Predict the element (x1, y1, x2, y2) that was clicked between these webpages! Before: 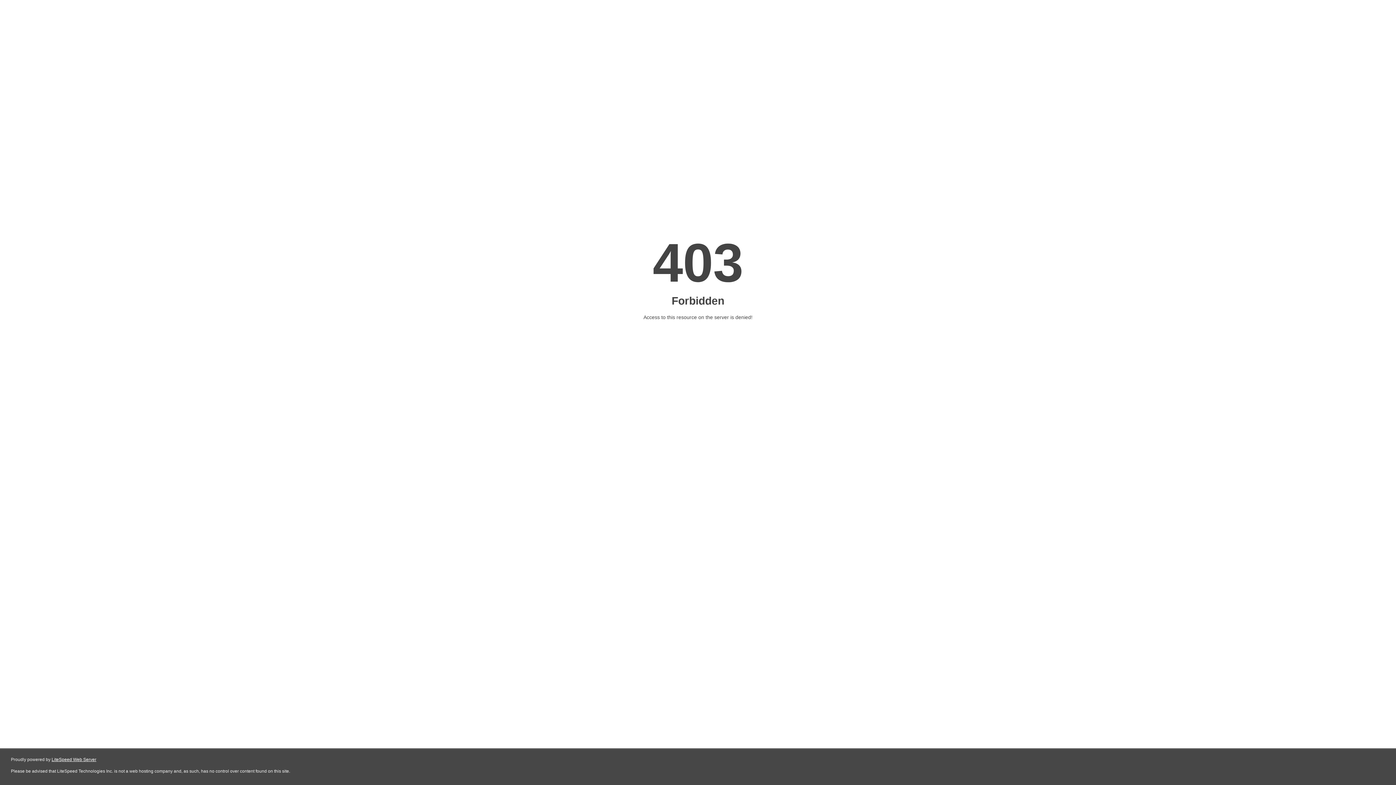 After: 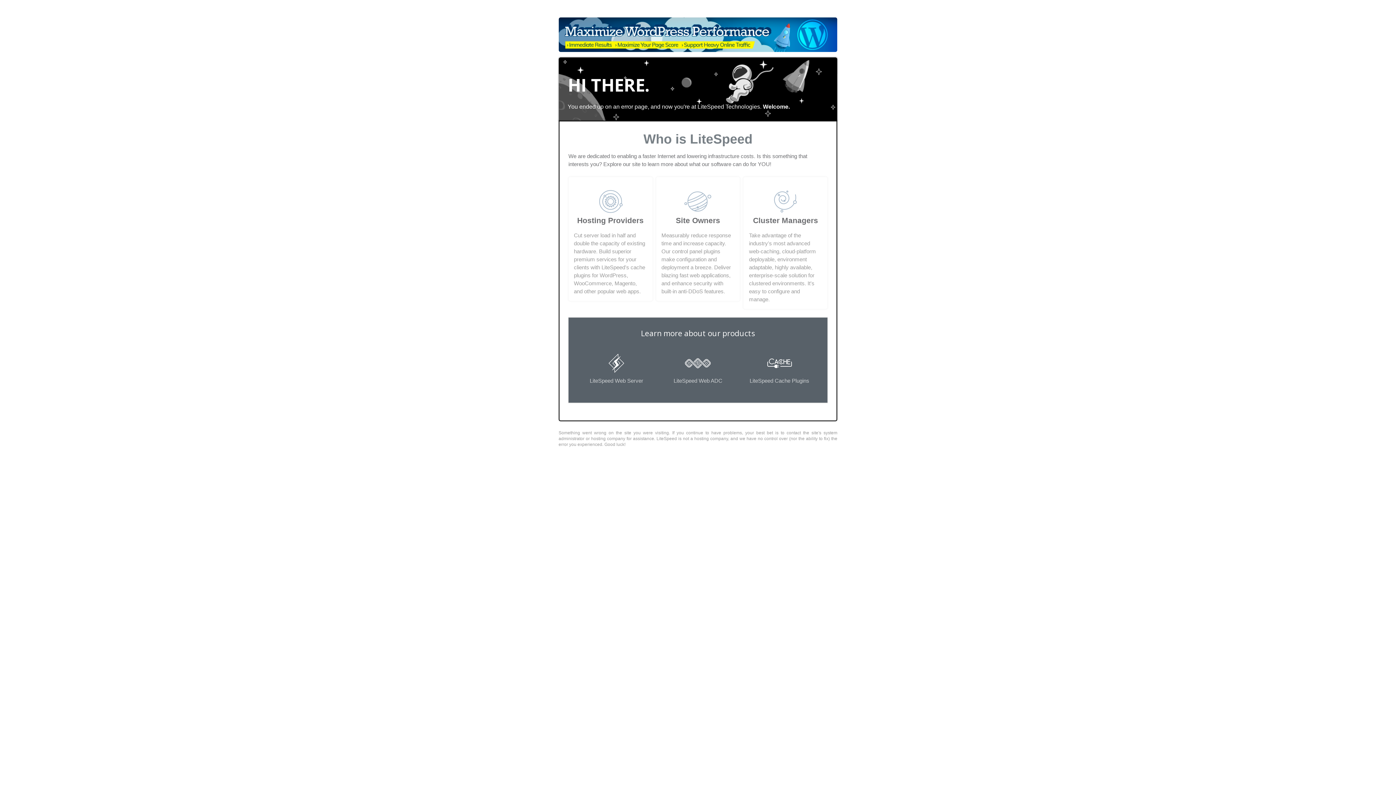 Action: label: LiteSpeed Web Server bbox: (51, 757, 96, 762)